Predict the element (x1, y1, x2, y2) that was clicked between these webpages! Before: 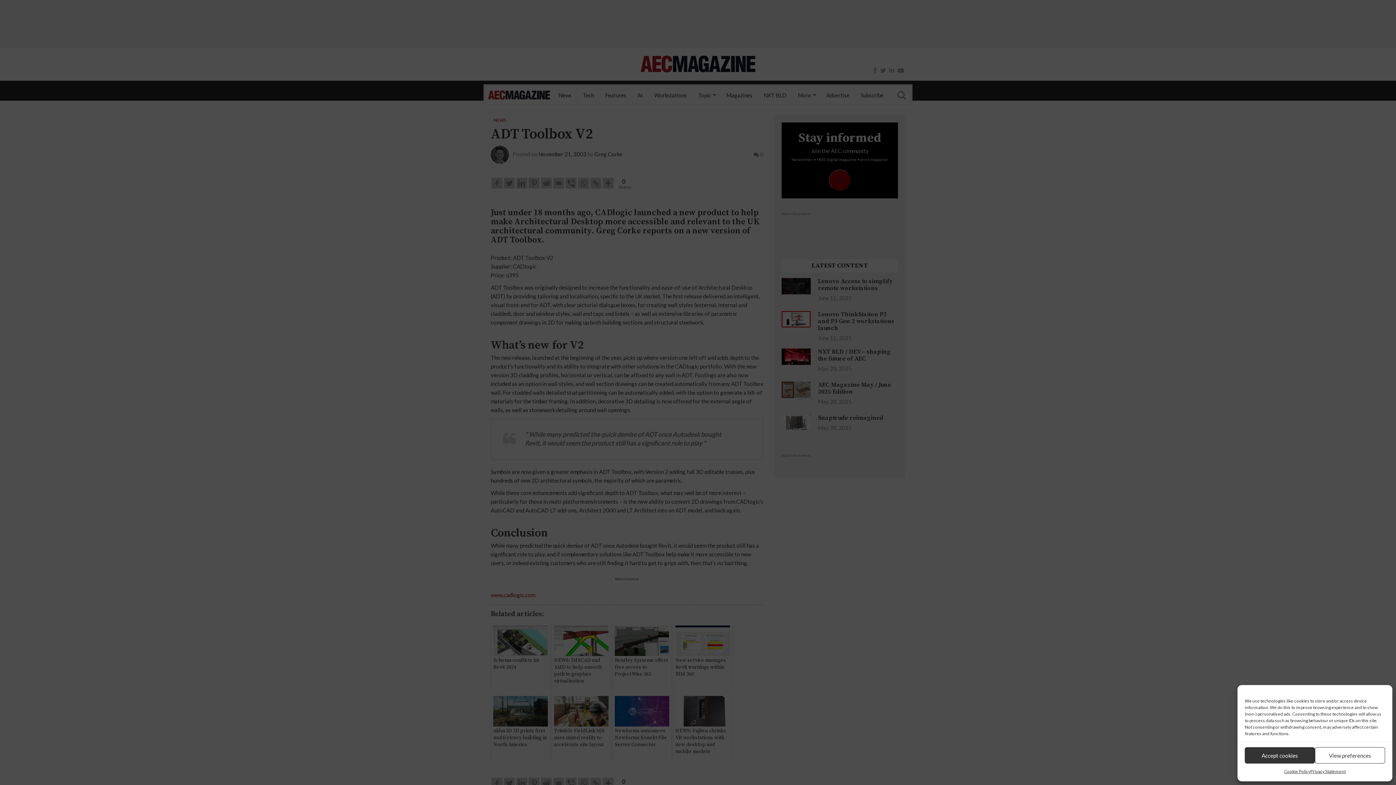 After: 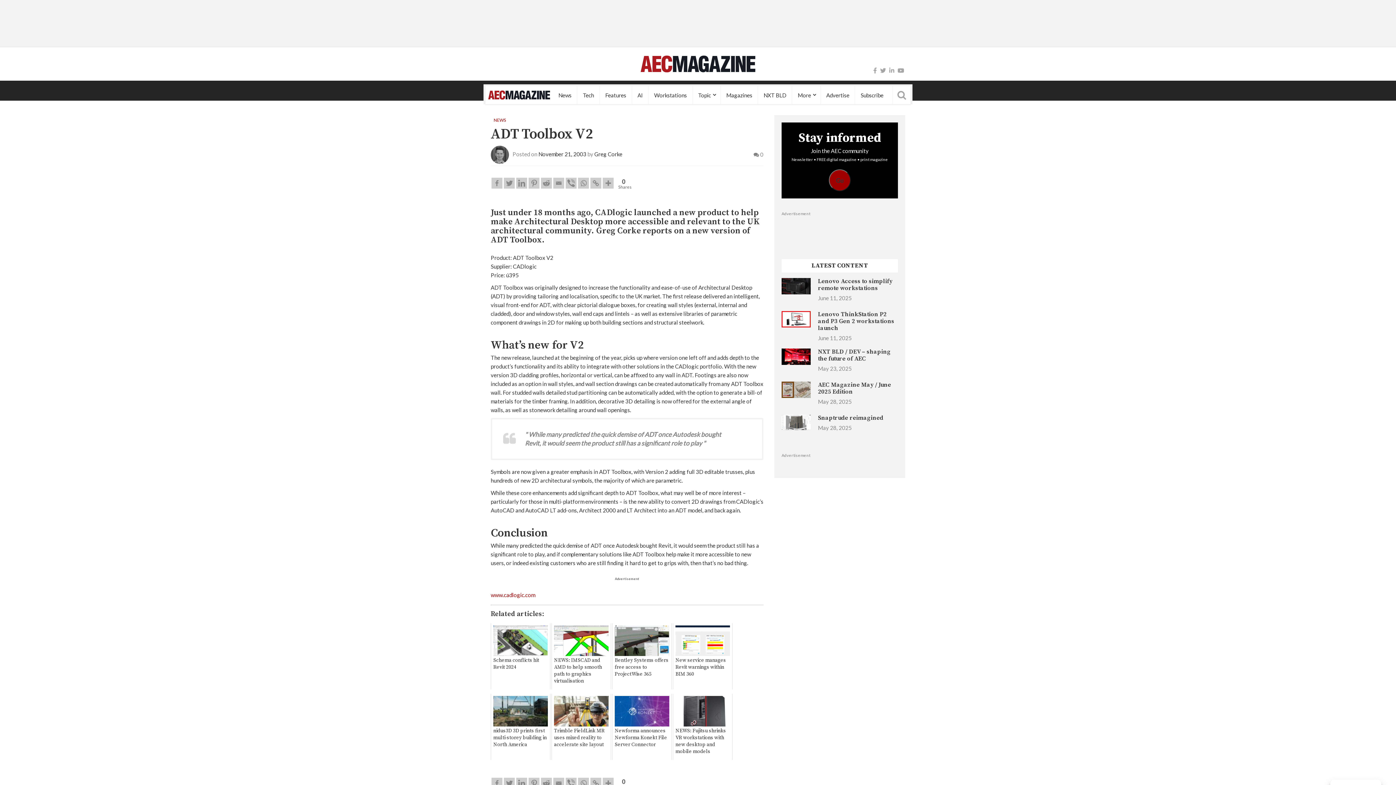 Action: bbox: (1245, 747, 1315, 764) label: Accept cookies